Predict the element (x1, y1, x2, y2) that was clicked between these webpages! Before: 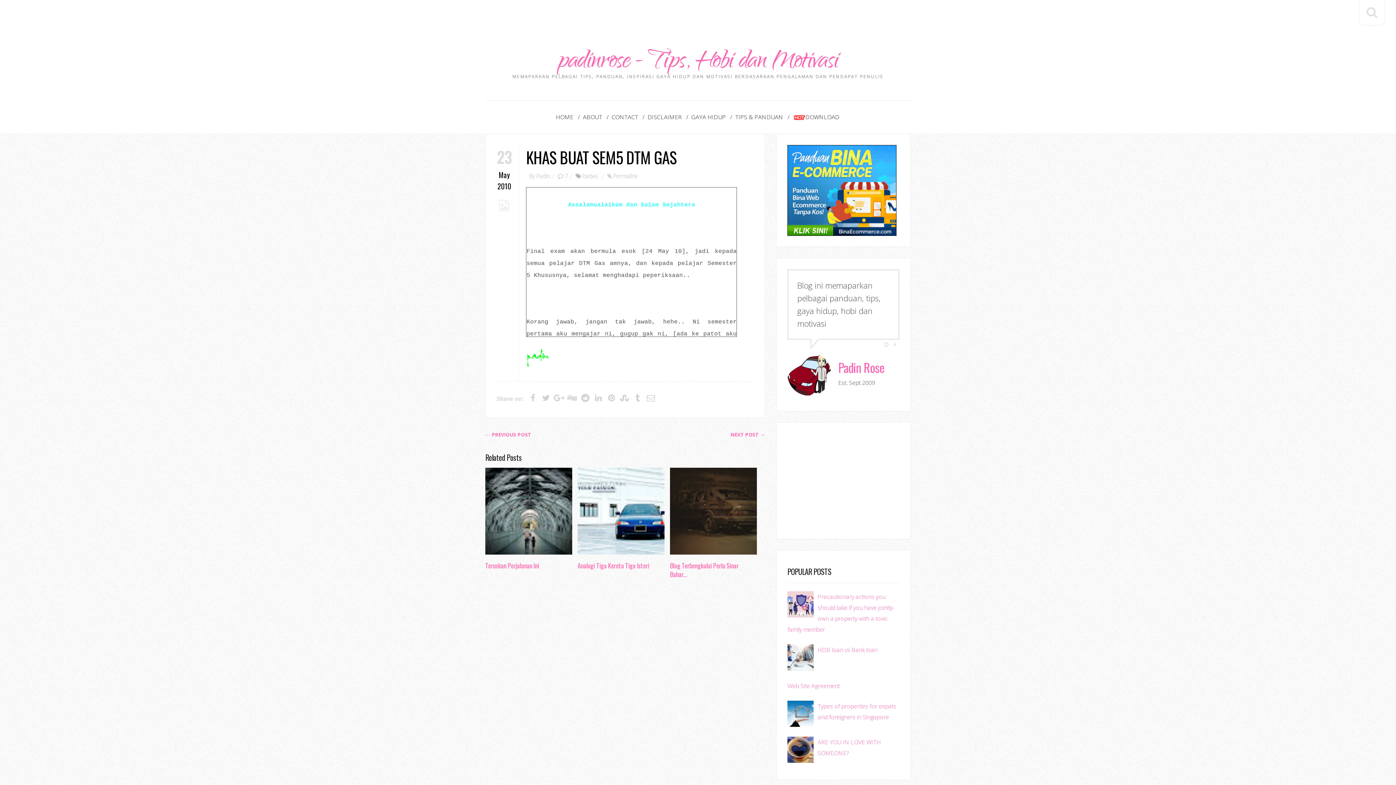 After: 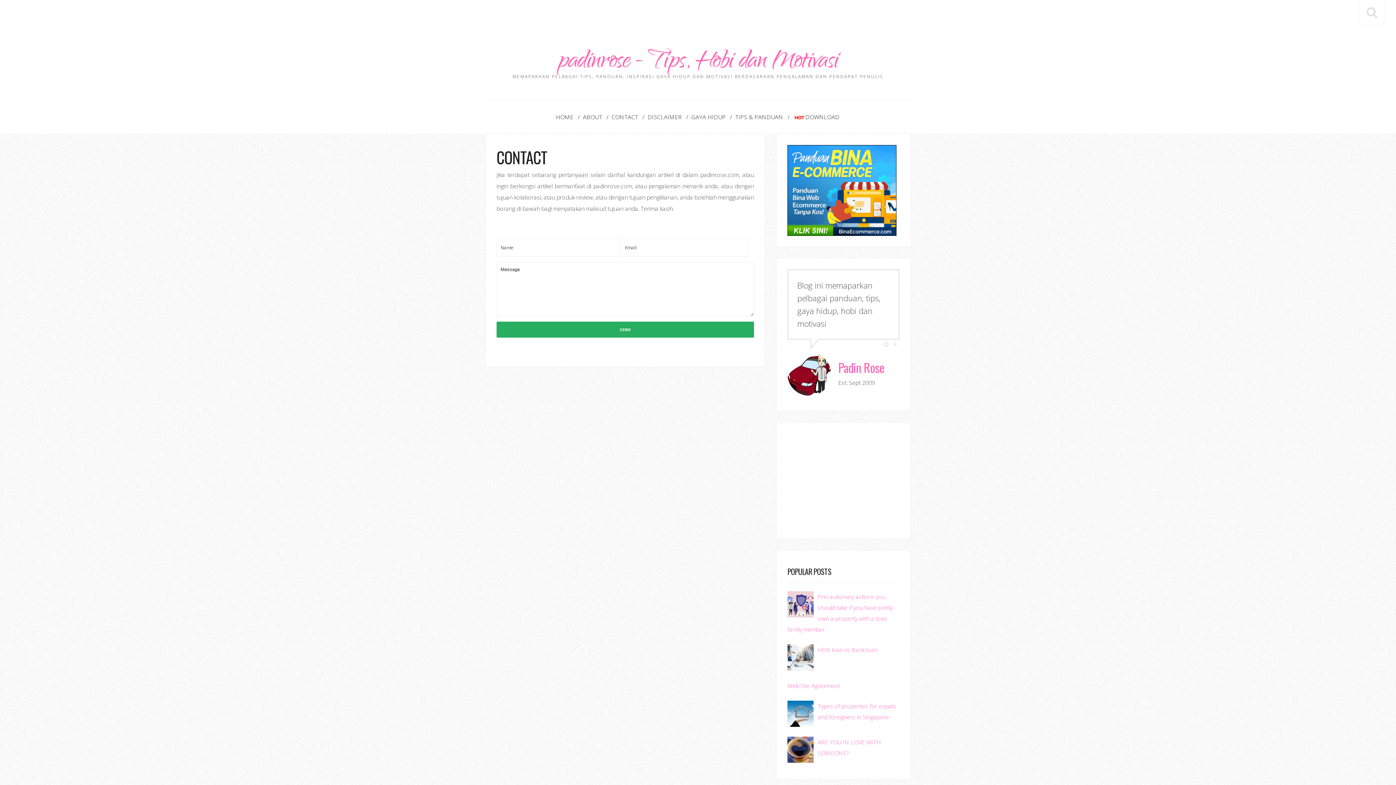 Action: label: CONTACT bbox: (611, 100, 645, 133)